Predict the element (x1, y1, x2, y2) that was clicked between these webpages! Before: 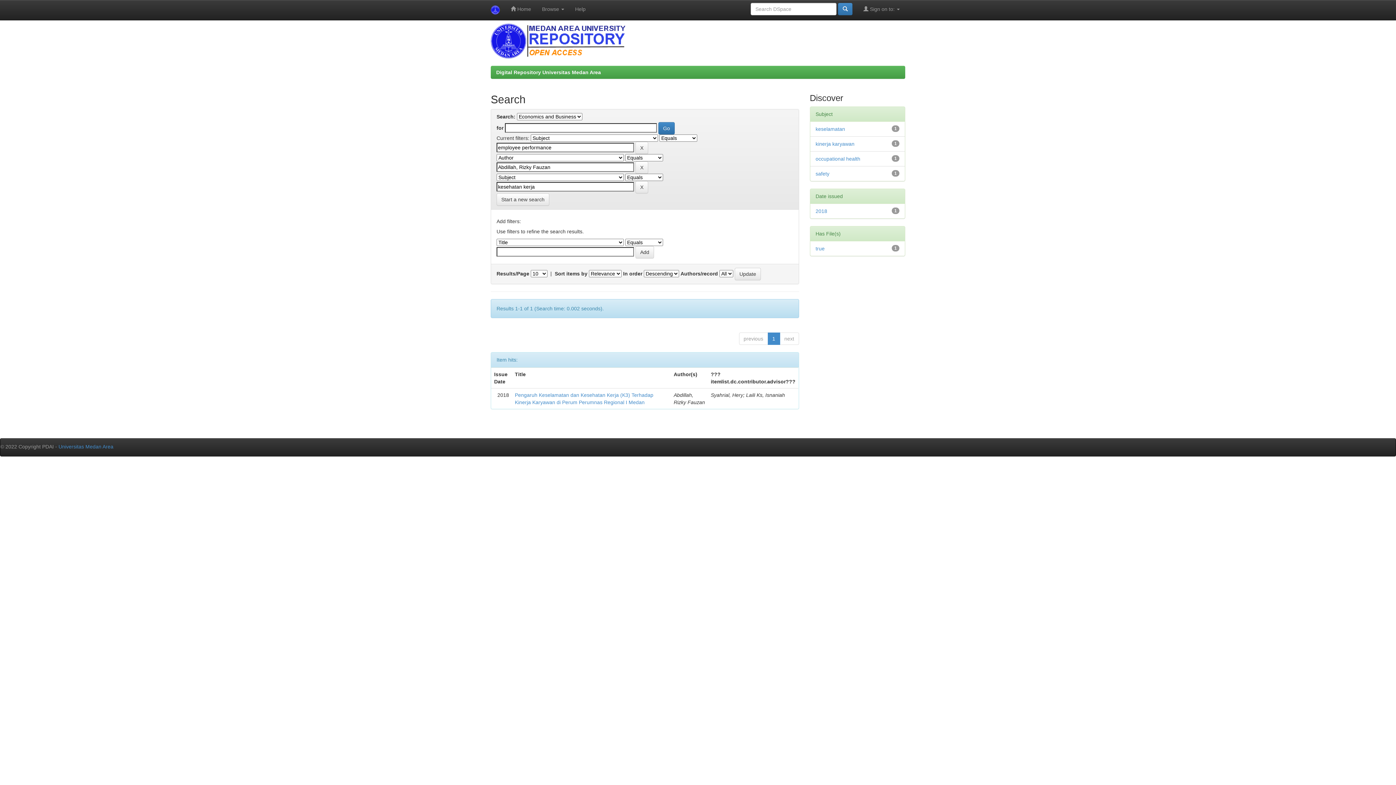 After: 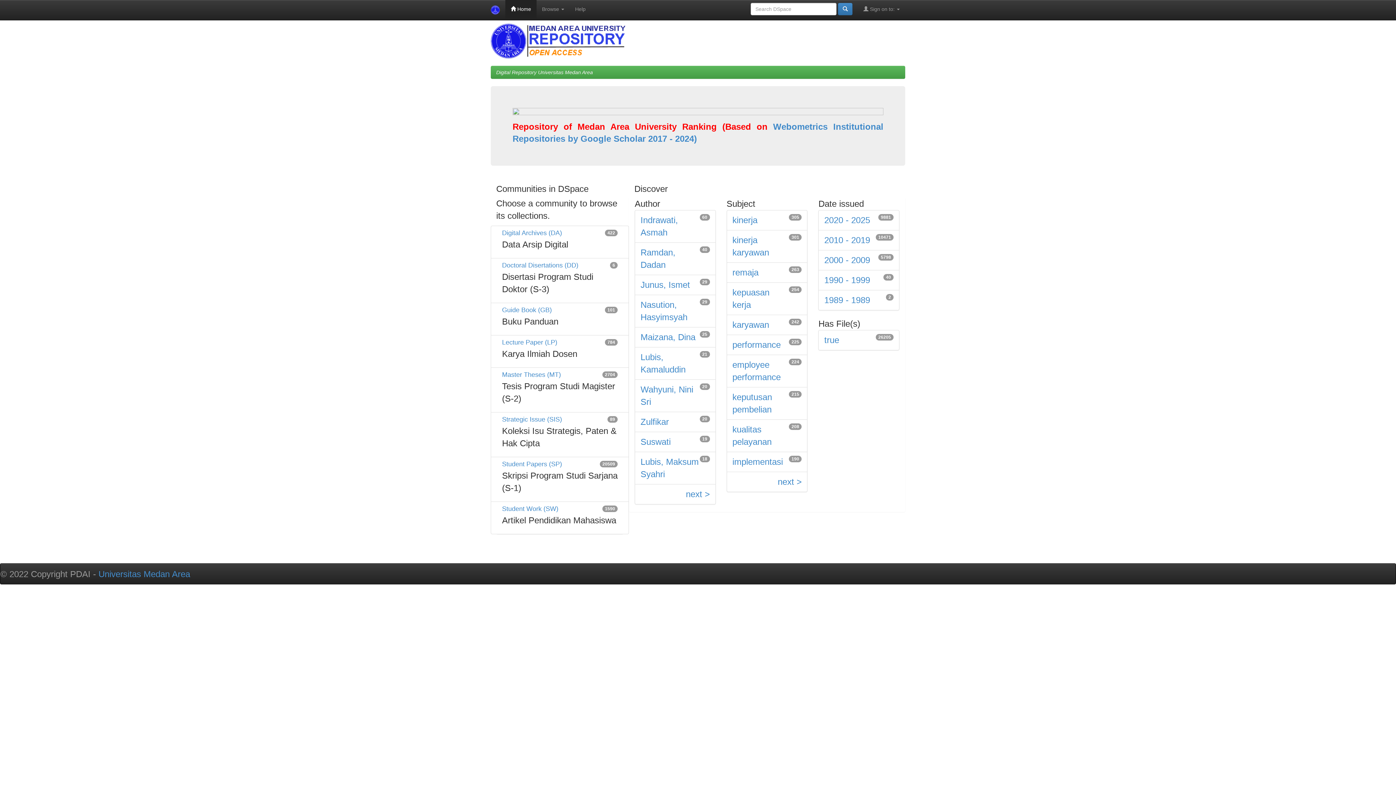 Action: bbox: (485, 0, 505, 20)